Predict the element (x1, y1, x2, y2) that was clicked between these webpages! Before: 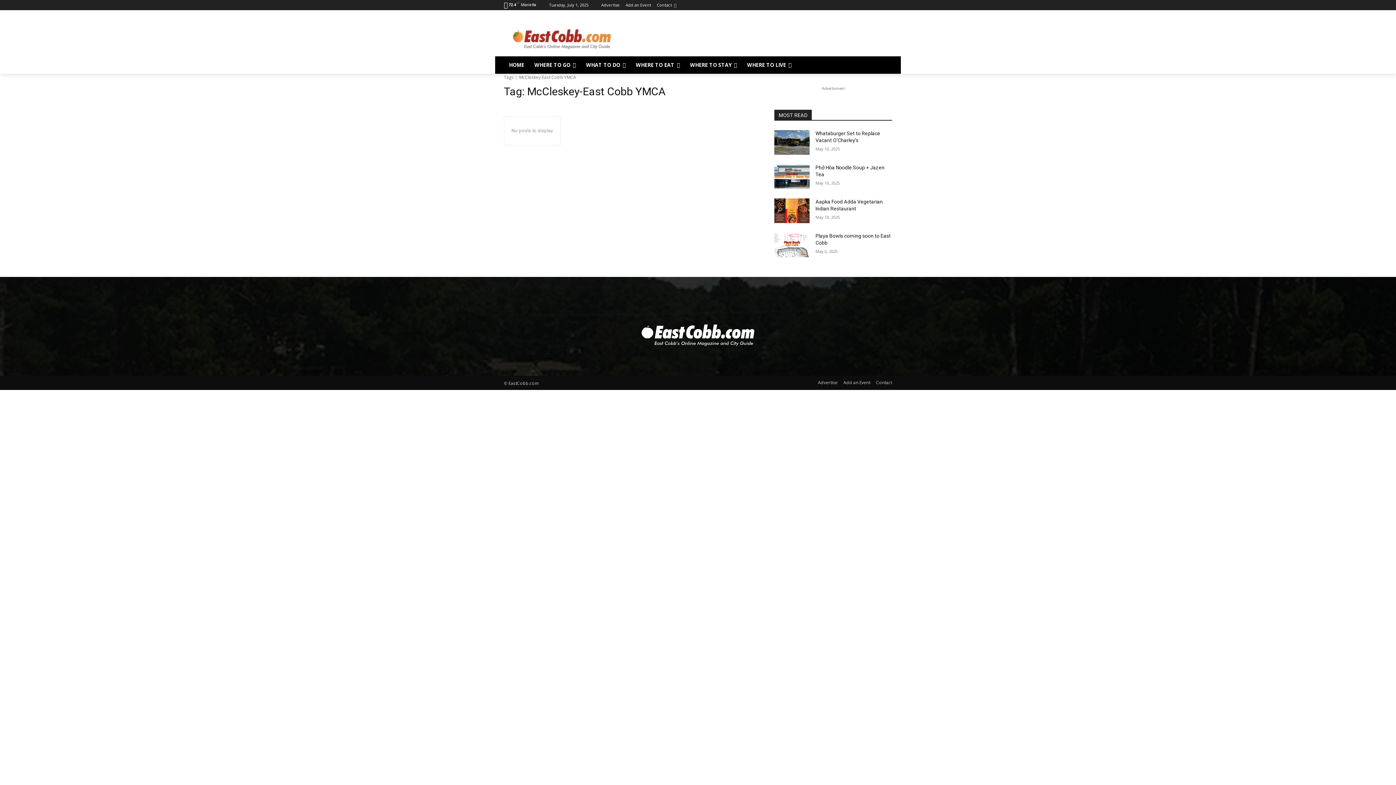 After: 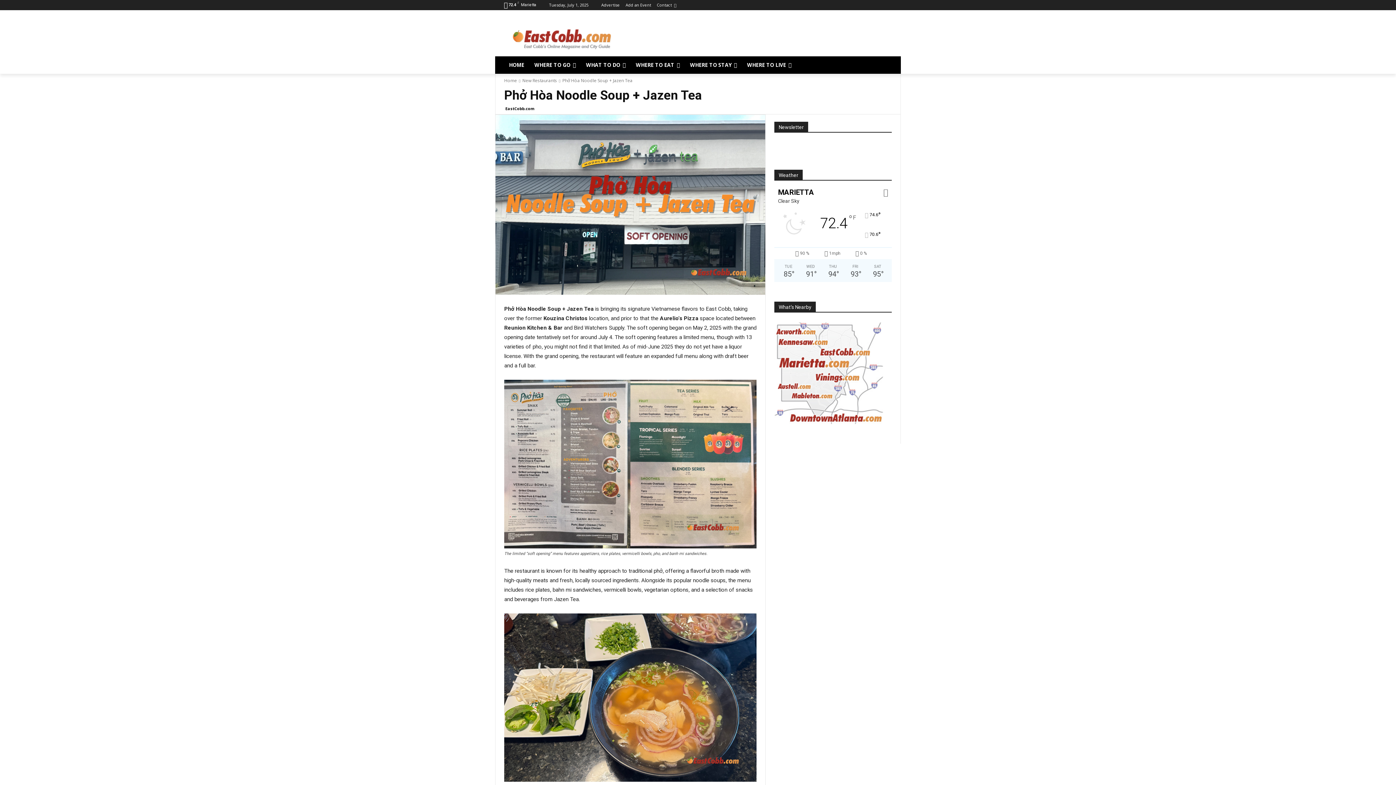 Action: bbox: (774, 164, 809, 189)